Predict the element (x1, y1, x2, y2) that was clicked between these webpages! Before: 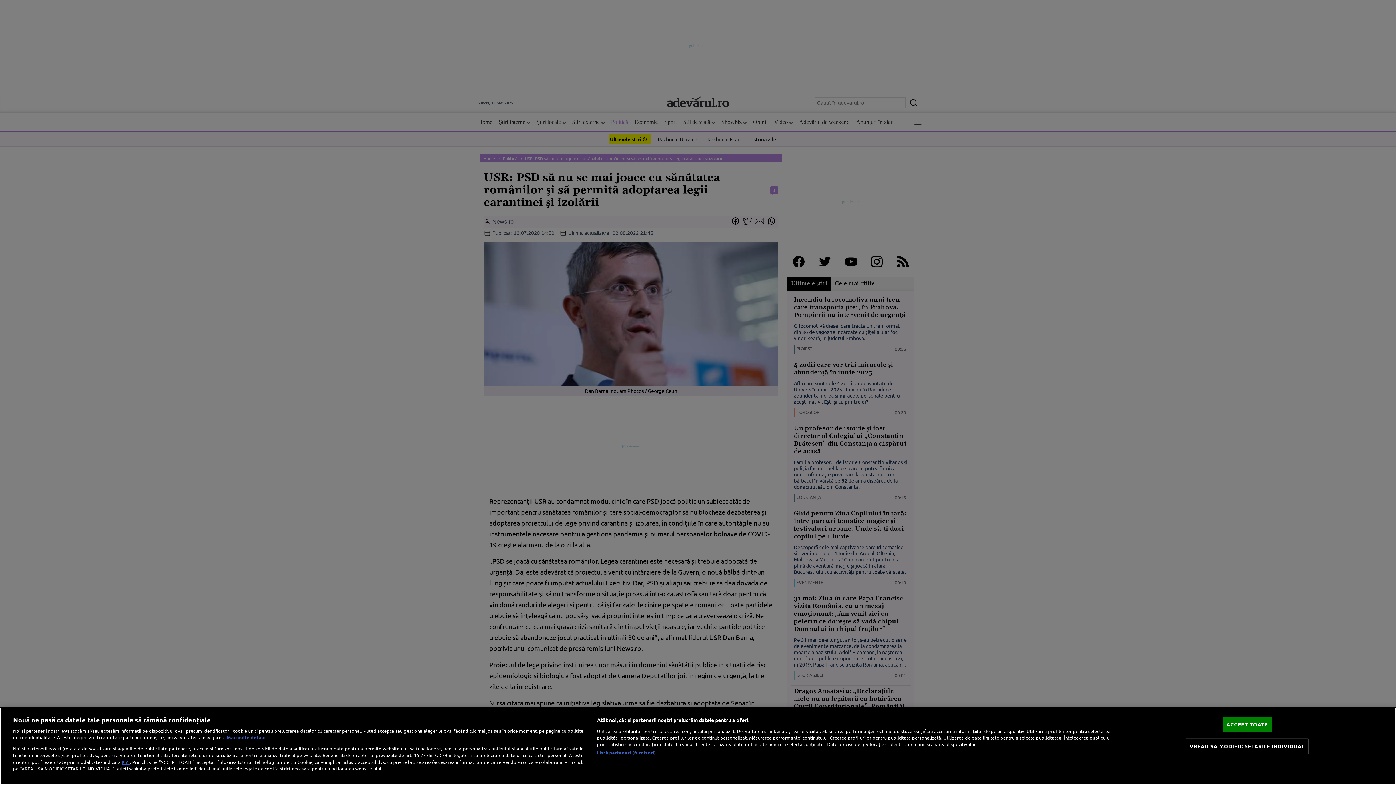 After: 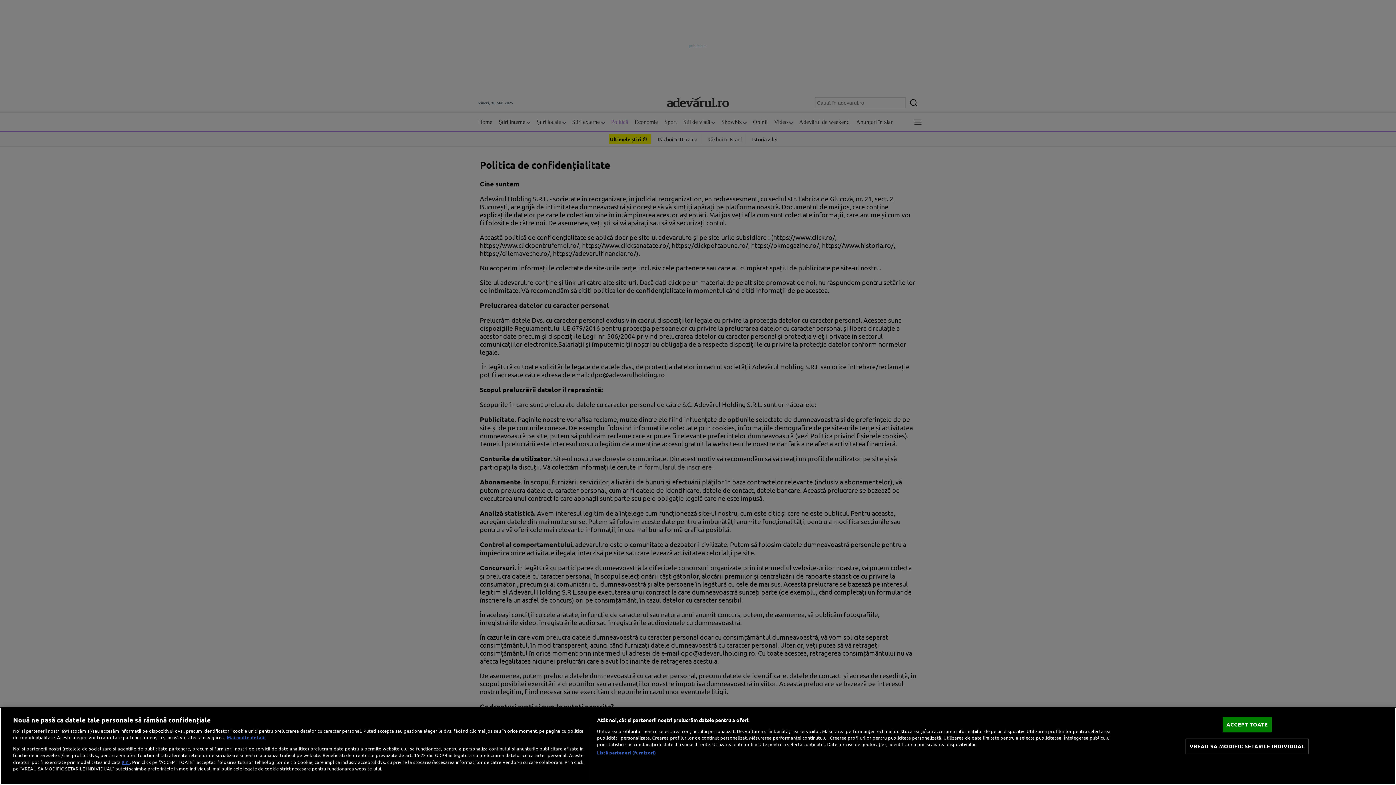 Action: bbox: (121, 758, 129, 765) label: aici